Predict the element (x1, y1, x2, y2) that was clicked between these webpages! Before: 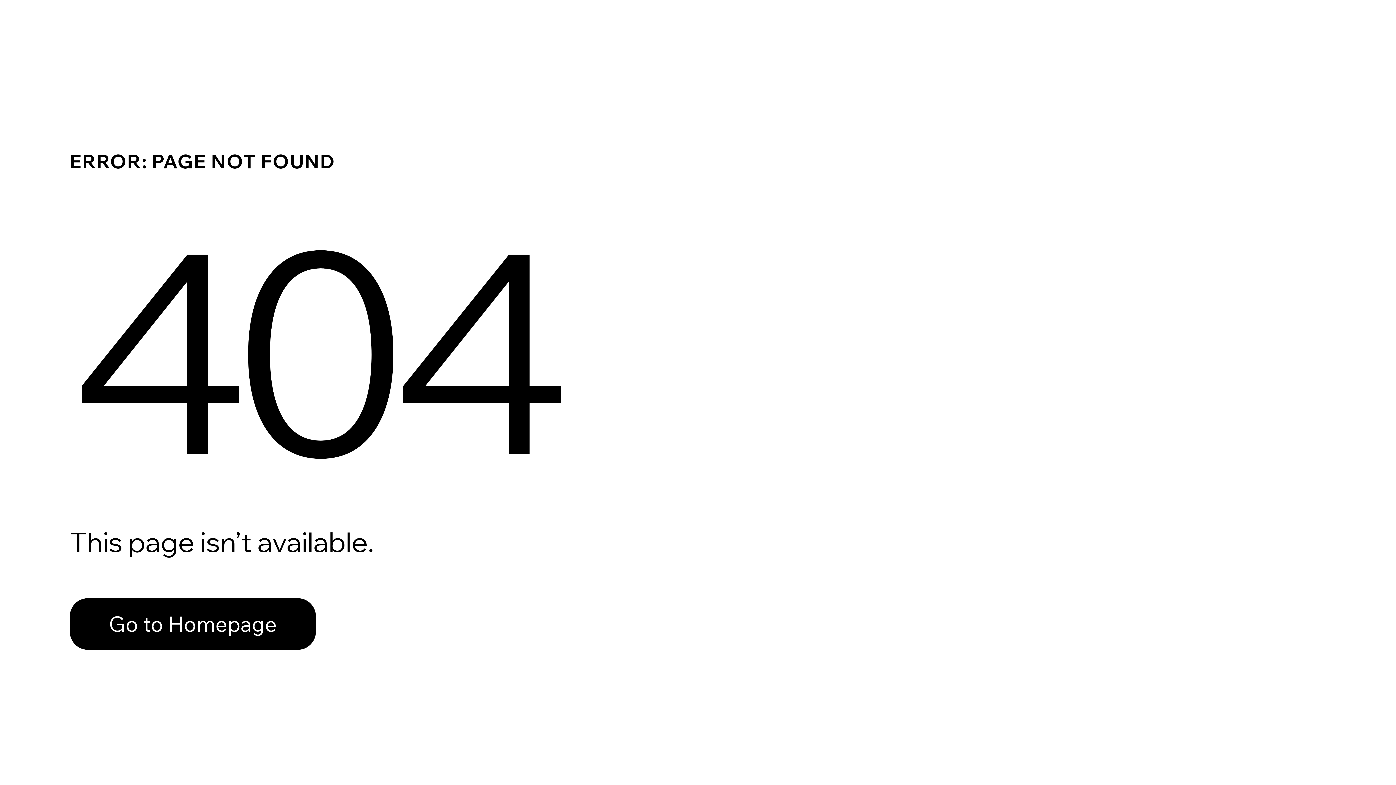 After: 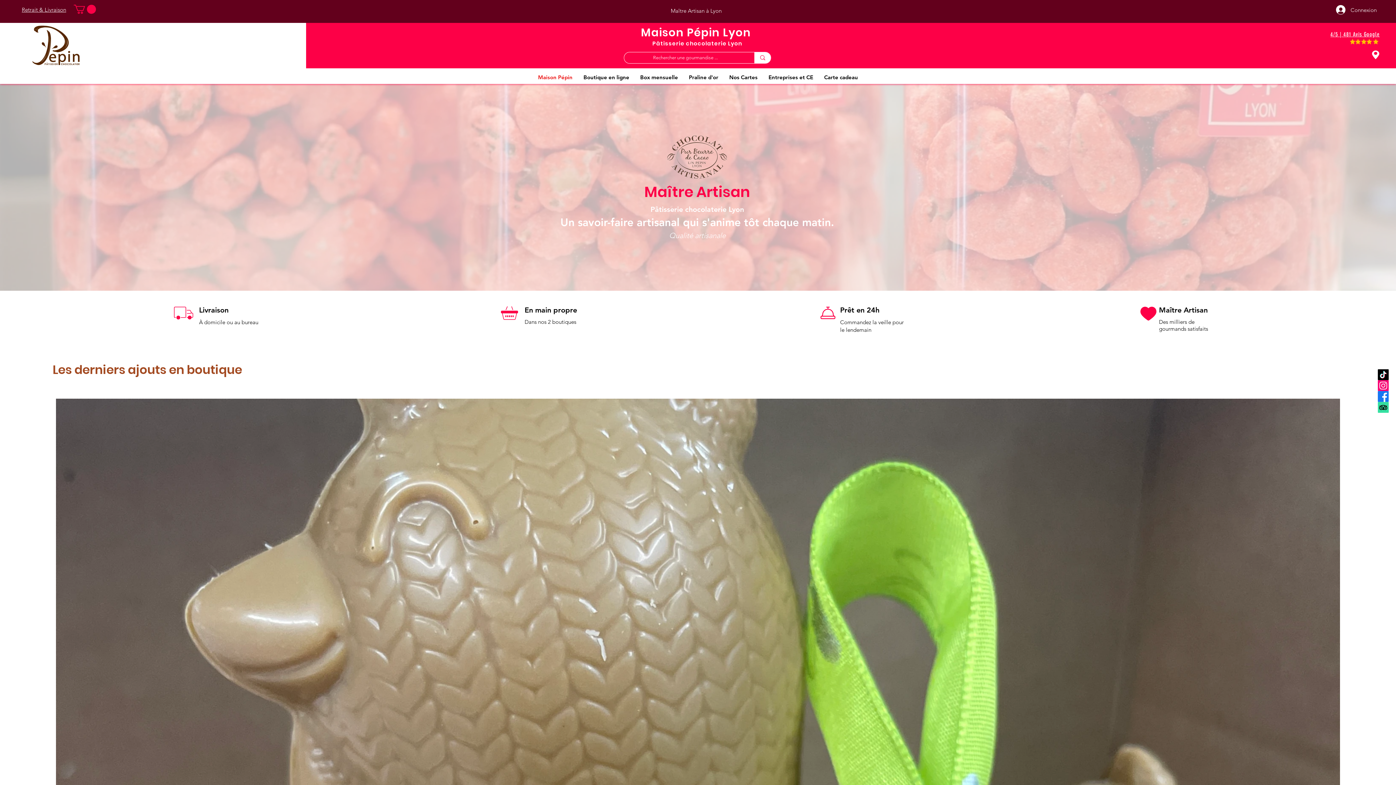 Action: bbox: (69, 598, 316, 650) label: Go to Homepage